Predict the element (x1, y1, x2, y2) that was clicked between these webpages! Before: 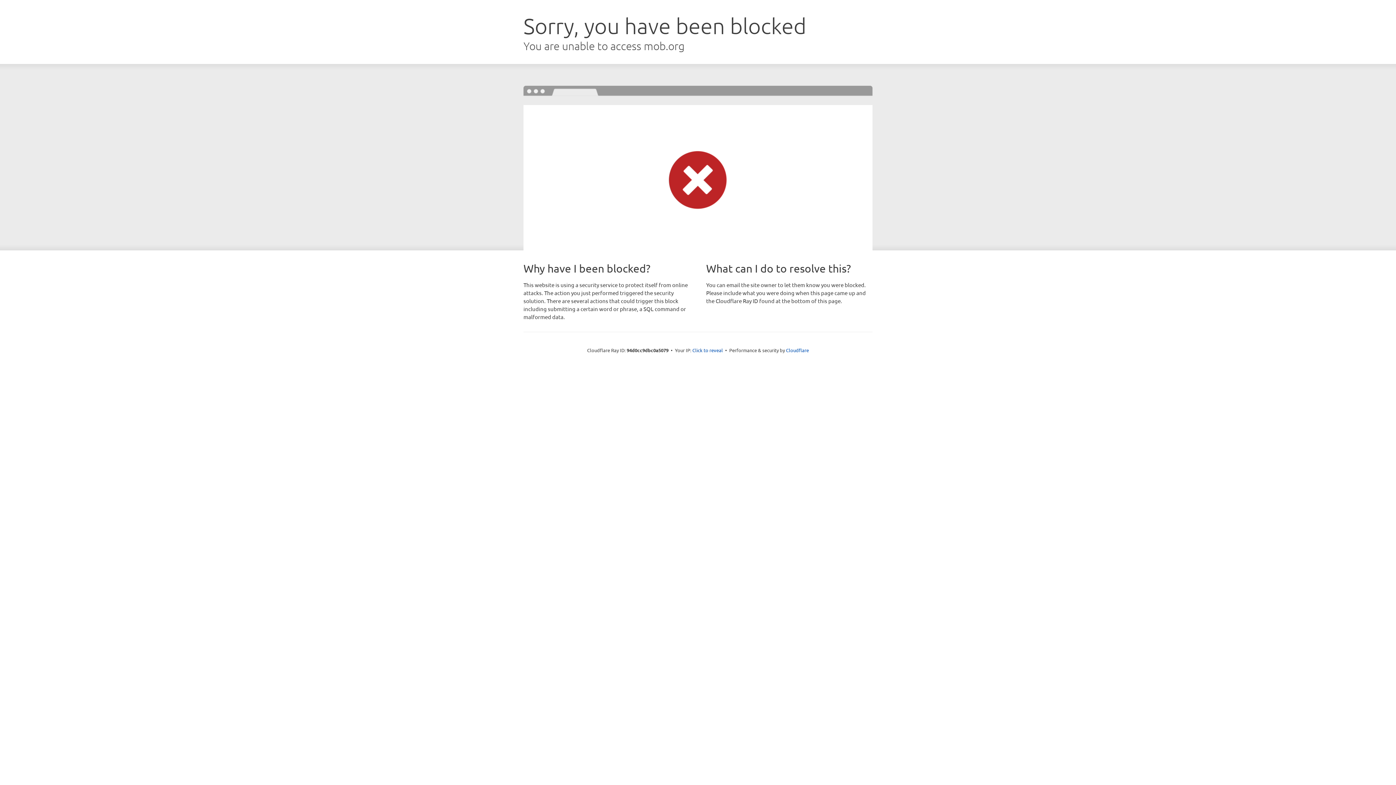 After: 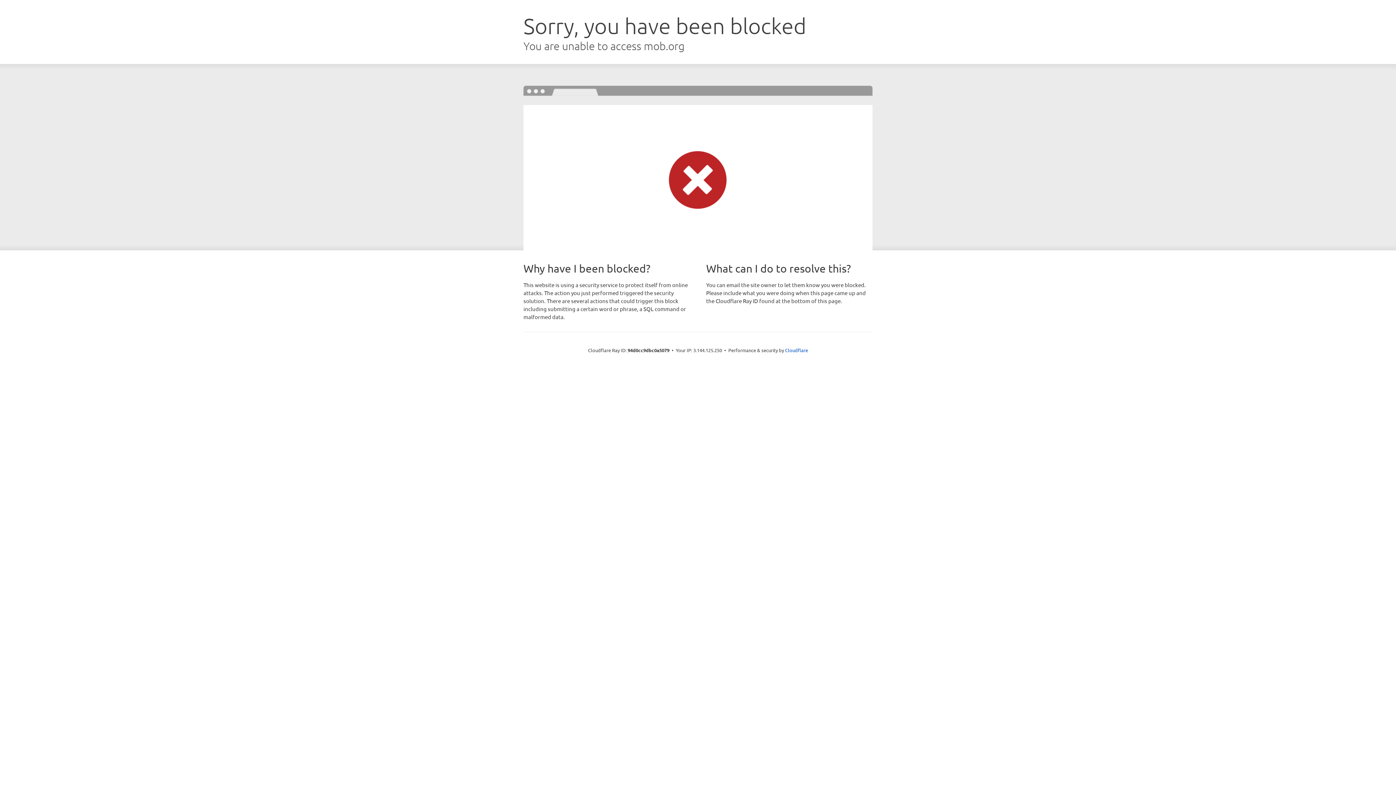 Action: bbox: (692, 346, 723, 353) label: Click to reveal